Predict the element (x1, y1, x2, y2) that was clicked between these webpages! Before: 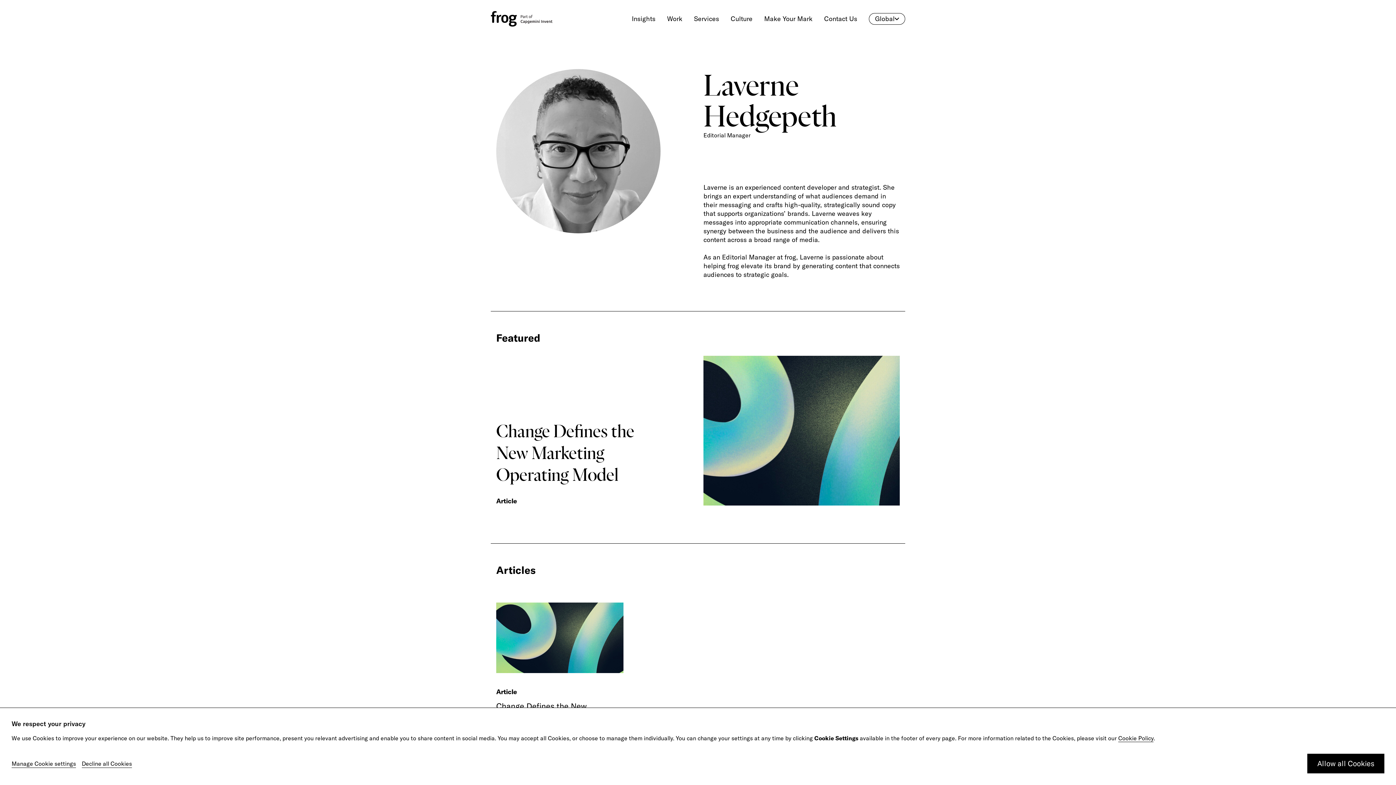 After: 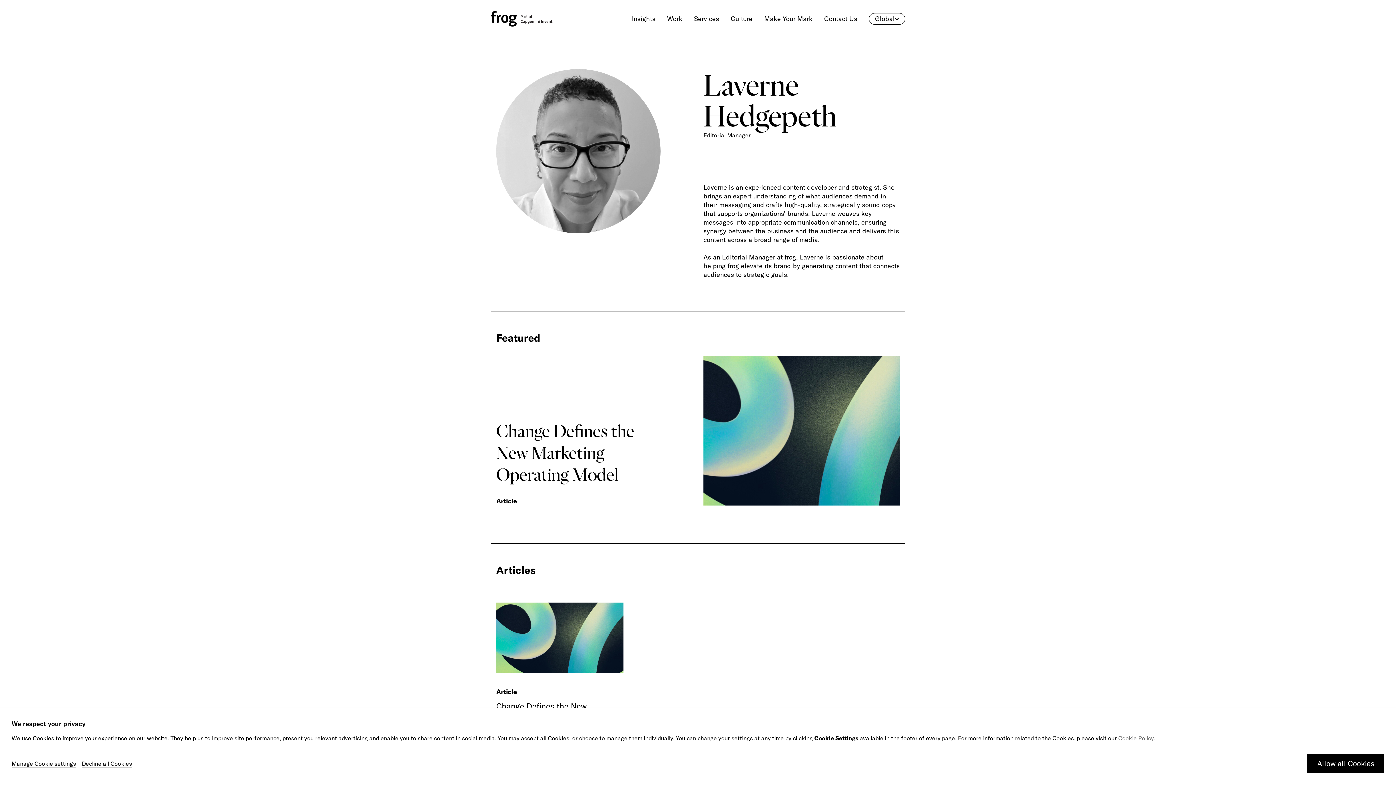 Action: label: Cookie Policy bbox: (1118, 734, 1153, 742)